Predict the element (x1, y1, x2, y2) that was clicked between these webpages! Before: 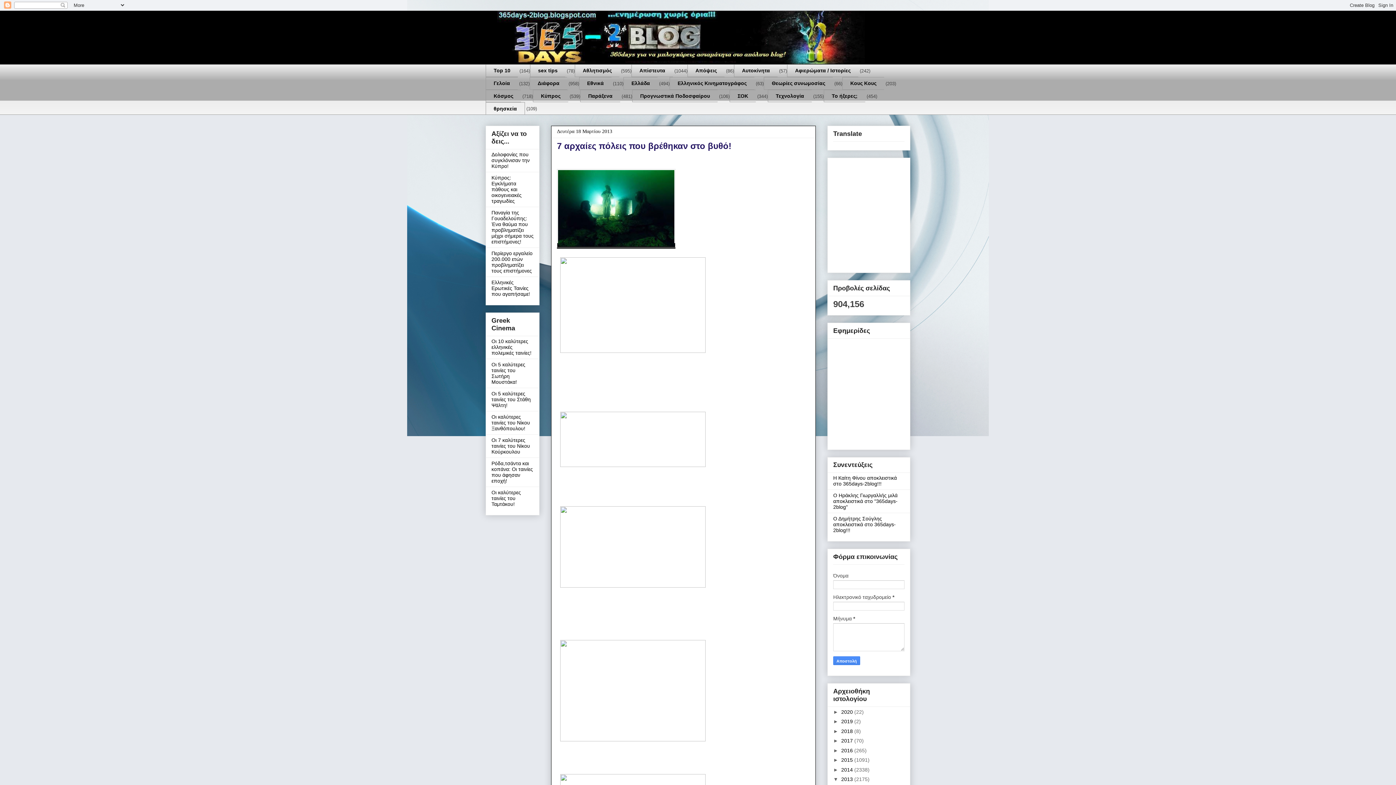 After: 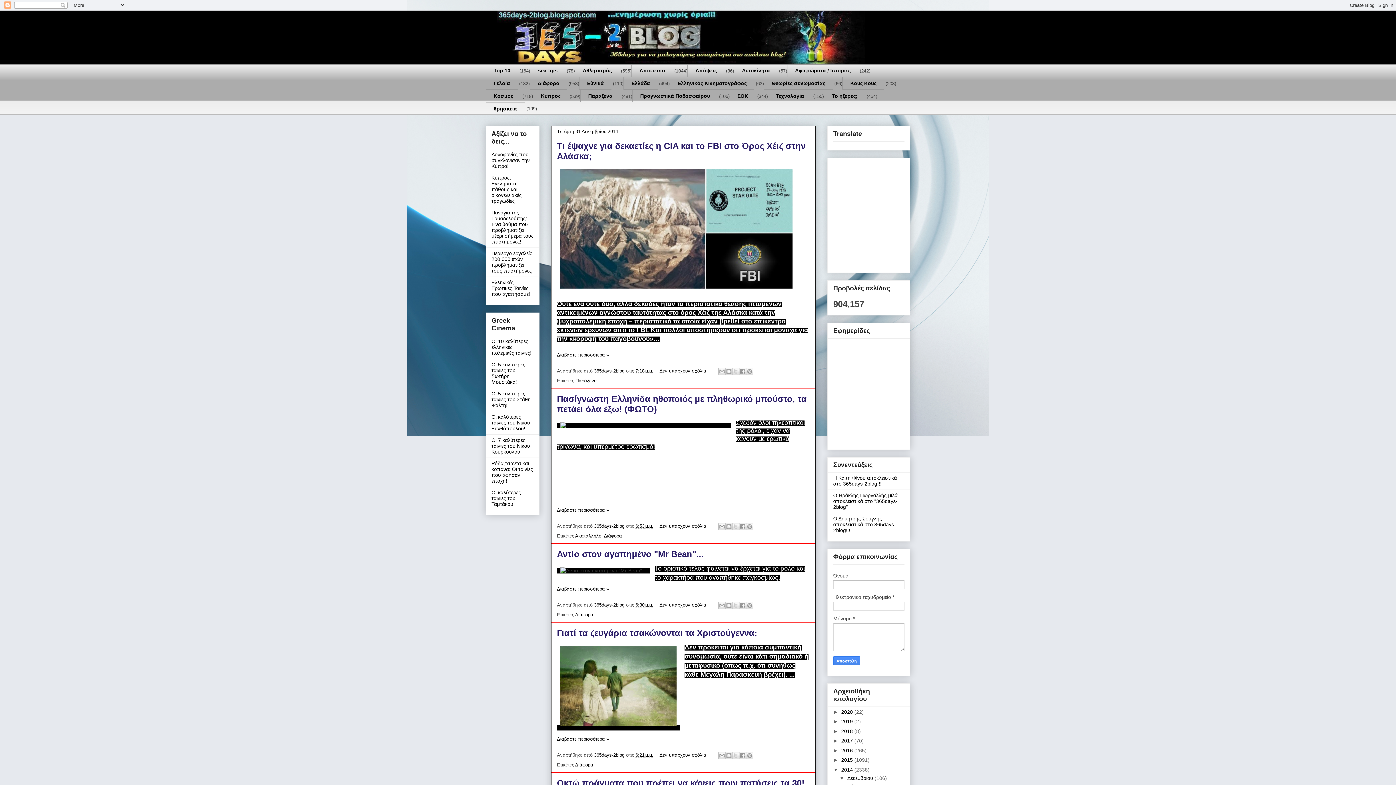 Action: bbox: (841, 767, 854, 773) label: 2014 